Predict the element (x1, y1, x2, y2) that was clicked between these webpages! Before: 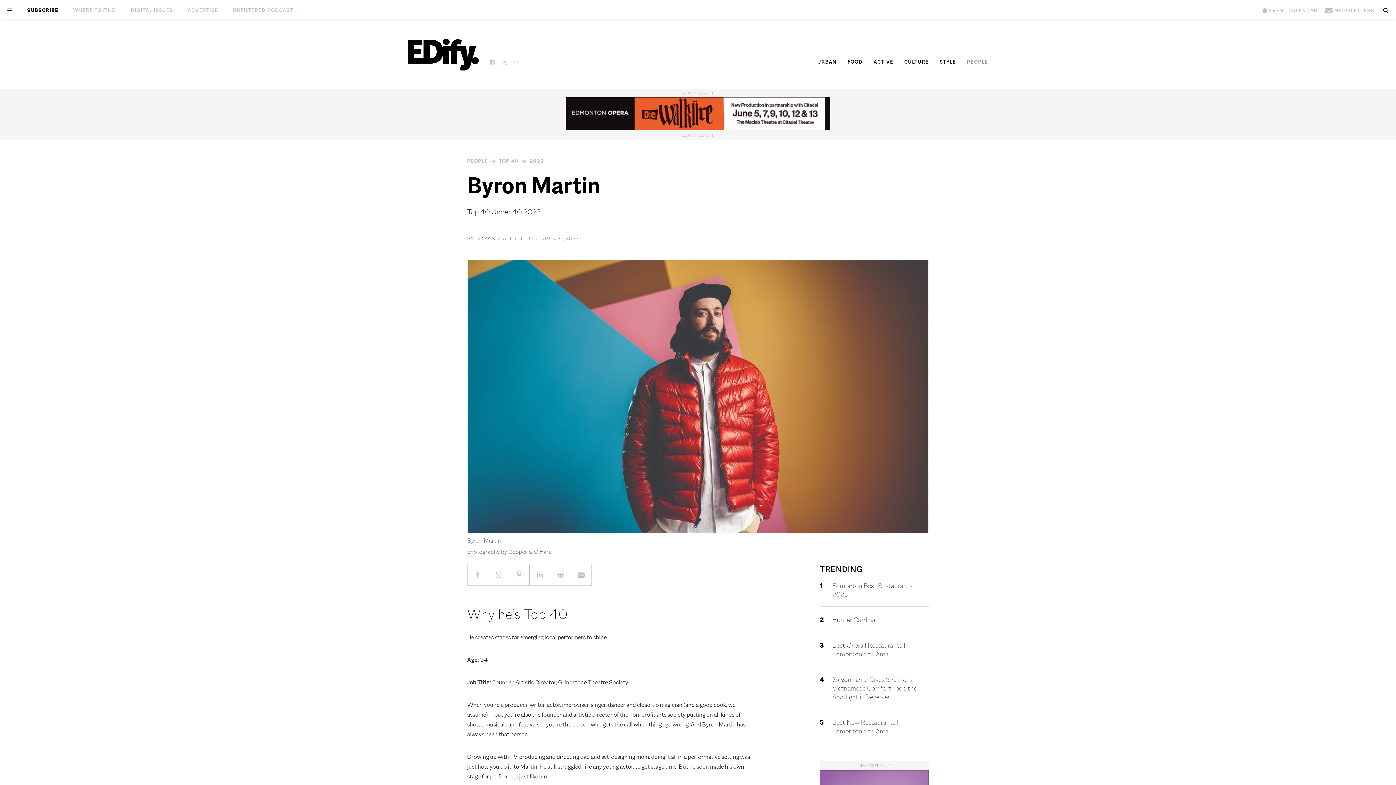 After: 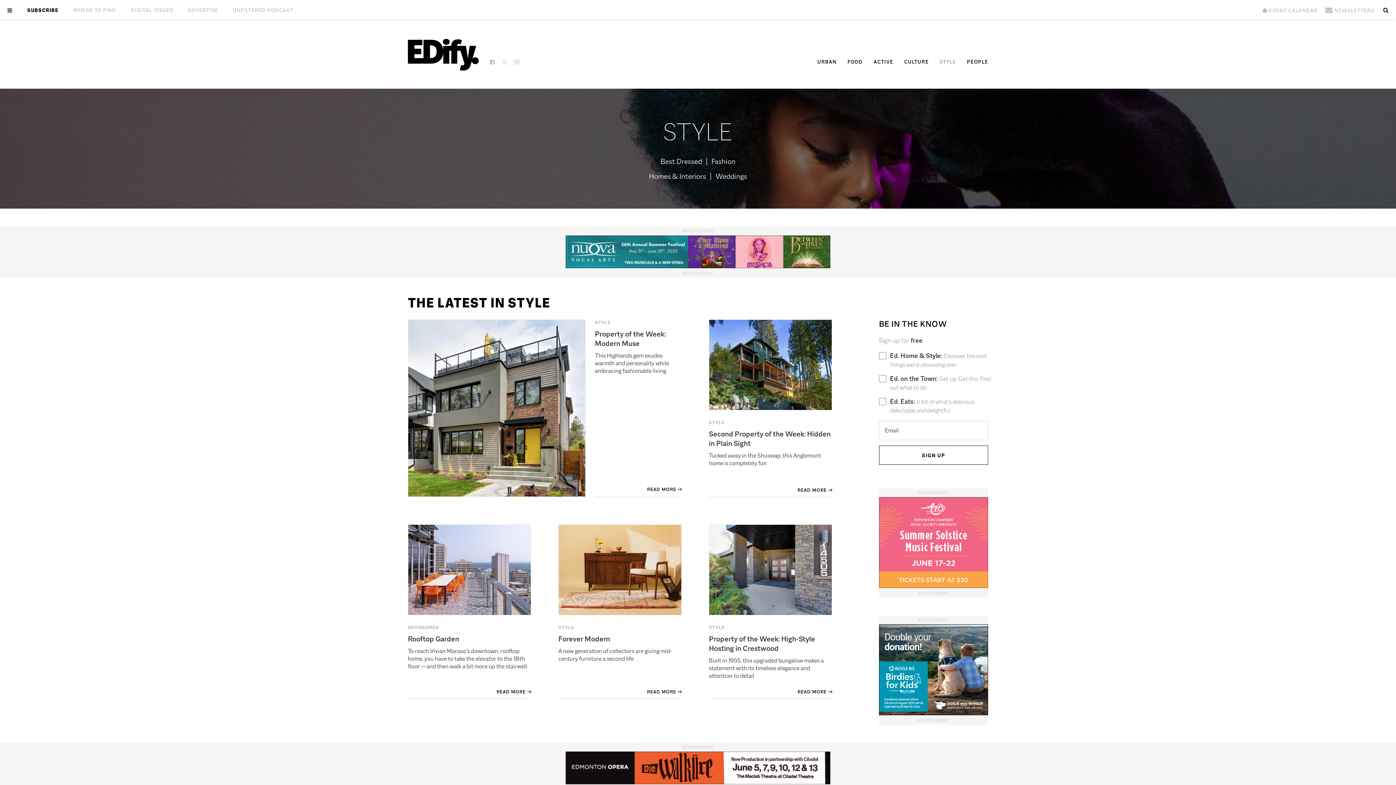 Action: label: STYLE bbox: (939, 58, 956, 65)